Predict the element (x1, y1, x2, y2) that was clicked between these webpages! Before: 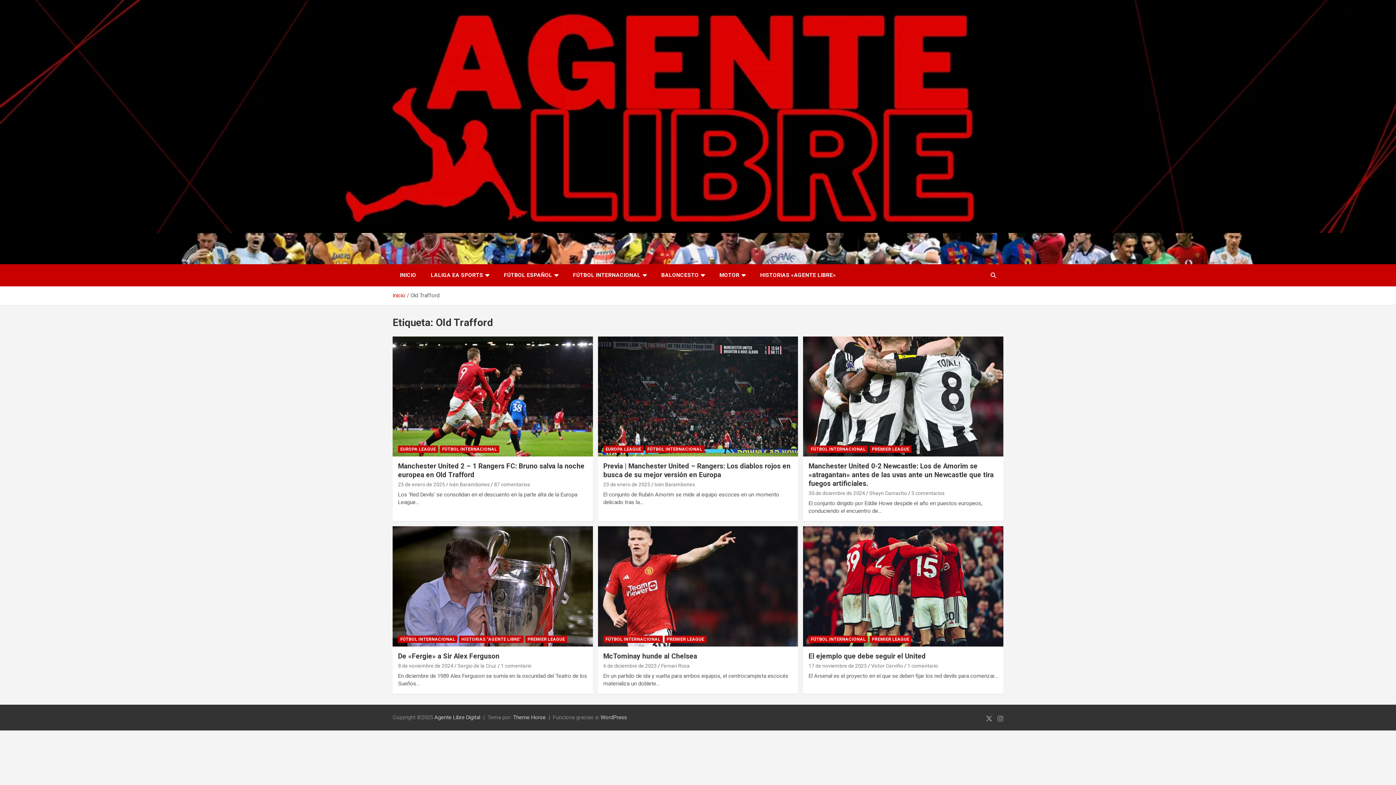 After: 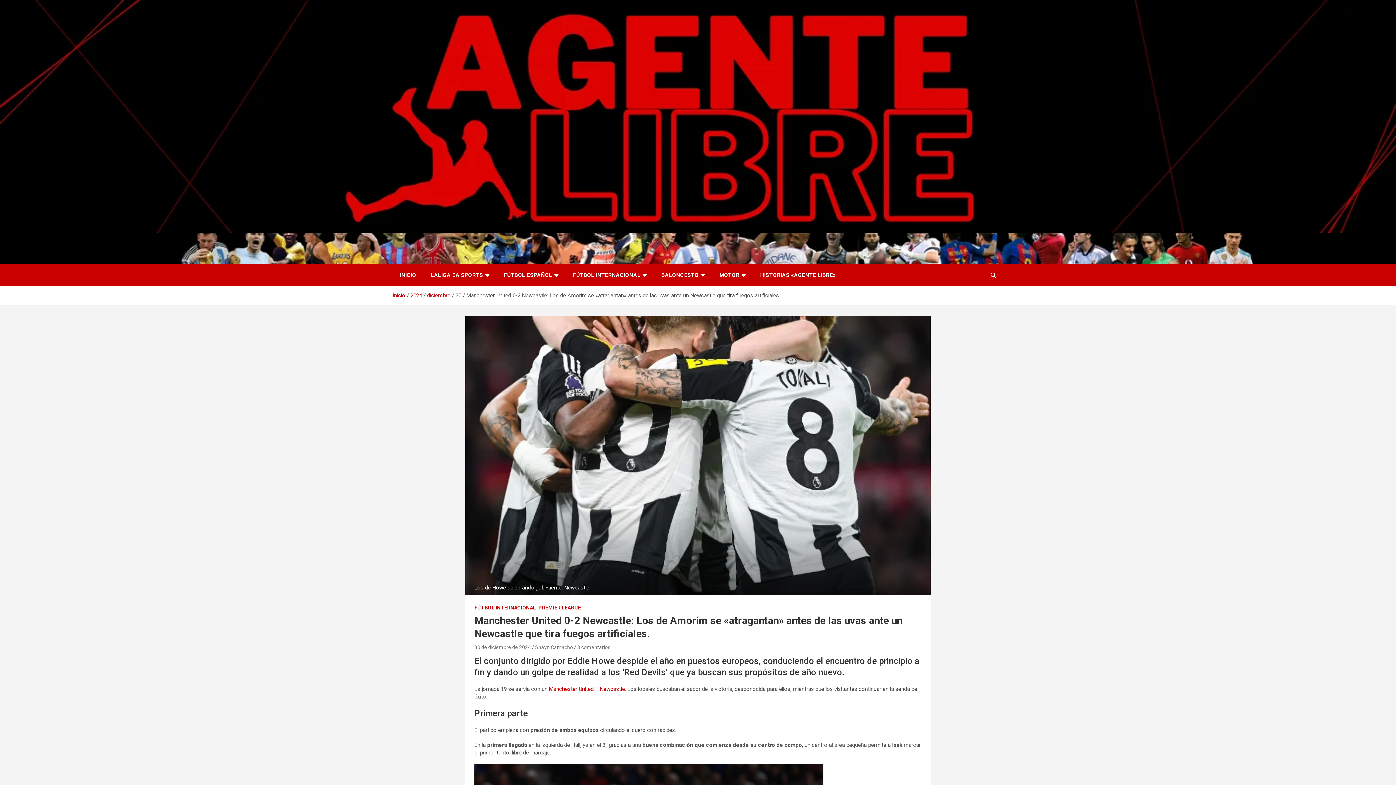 Action: label: 30 de diciembre de 2024 bbox: (808, 490, 865, 496)